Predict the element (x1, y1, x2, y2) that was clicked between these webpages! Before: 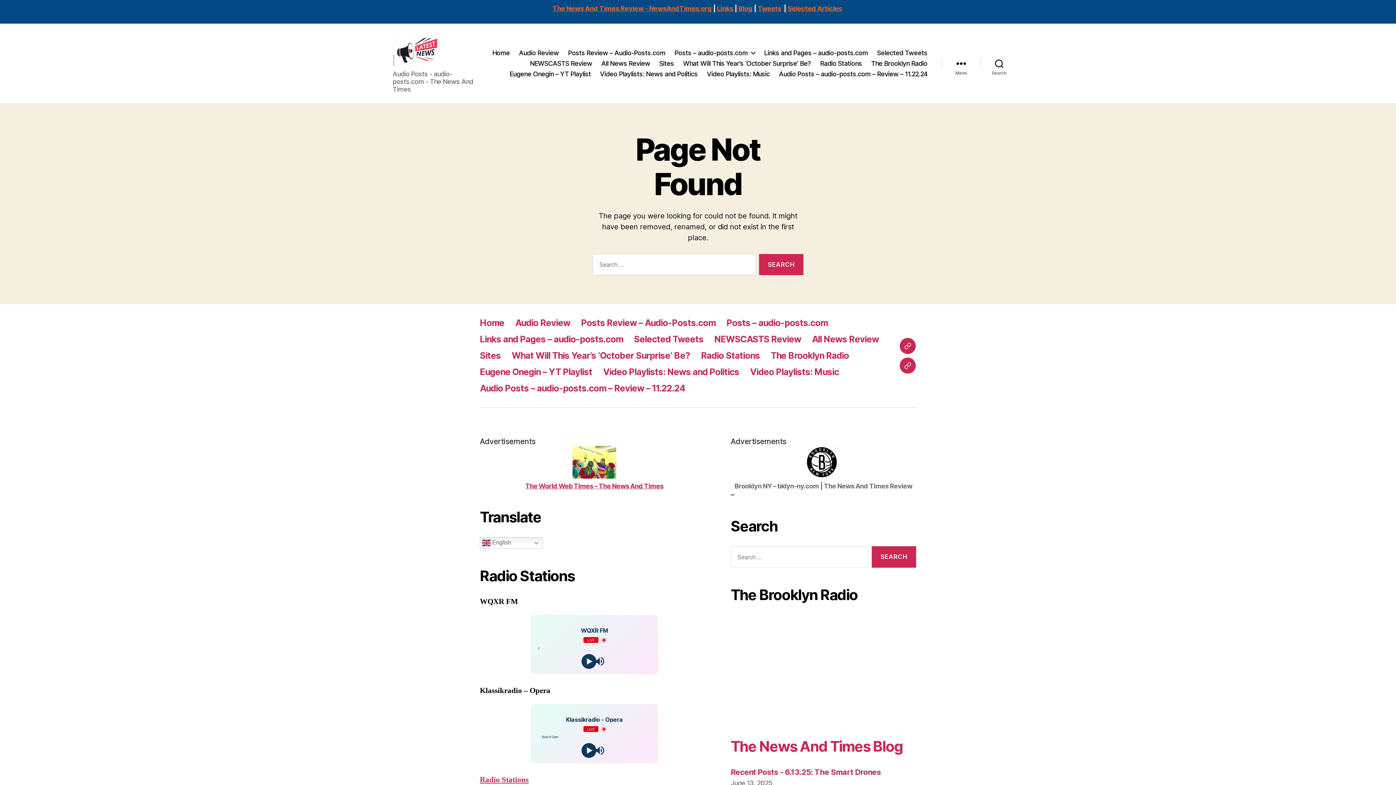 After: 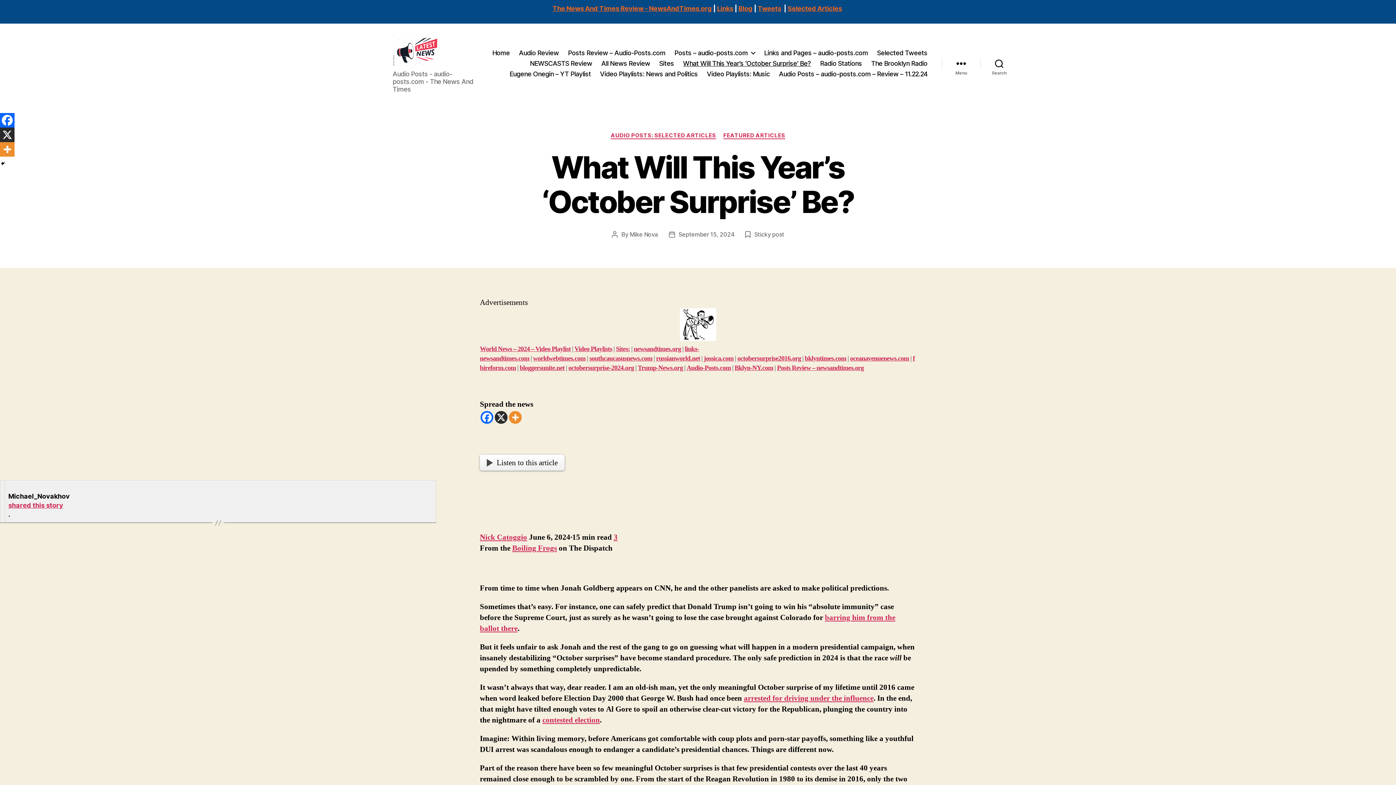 Action: label: What Will This Year’s ‘October Surprise’ Be? bbox: (683, 59, 811, 67)